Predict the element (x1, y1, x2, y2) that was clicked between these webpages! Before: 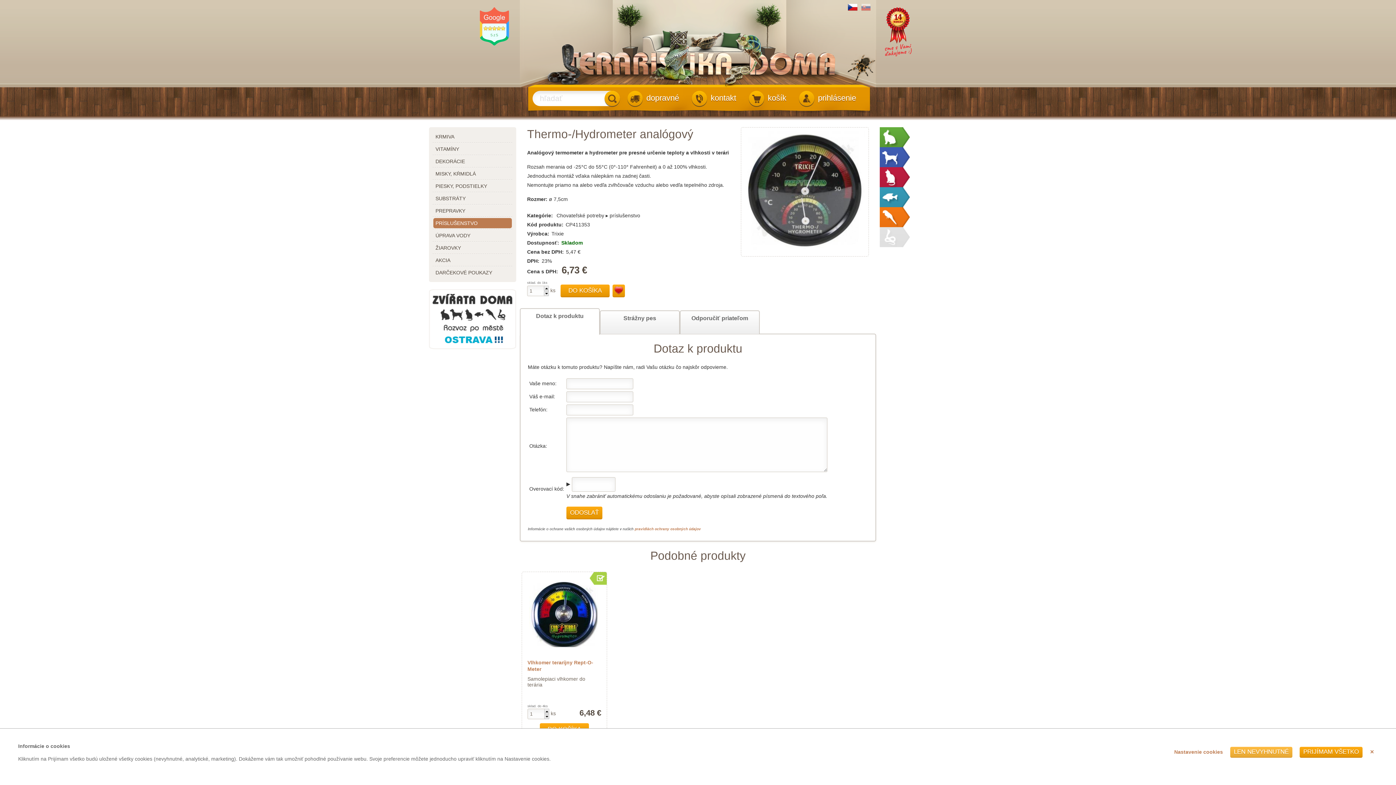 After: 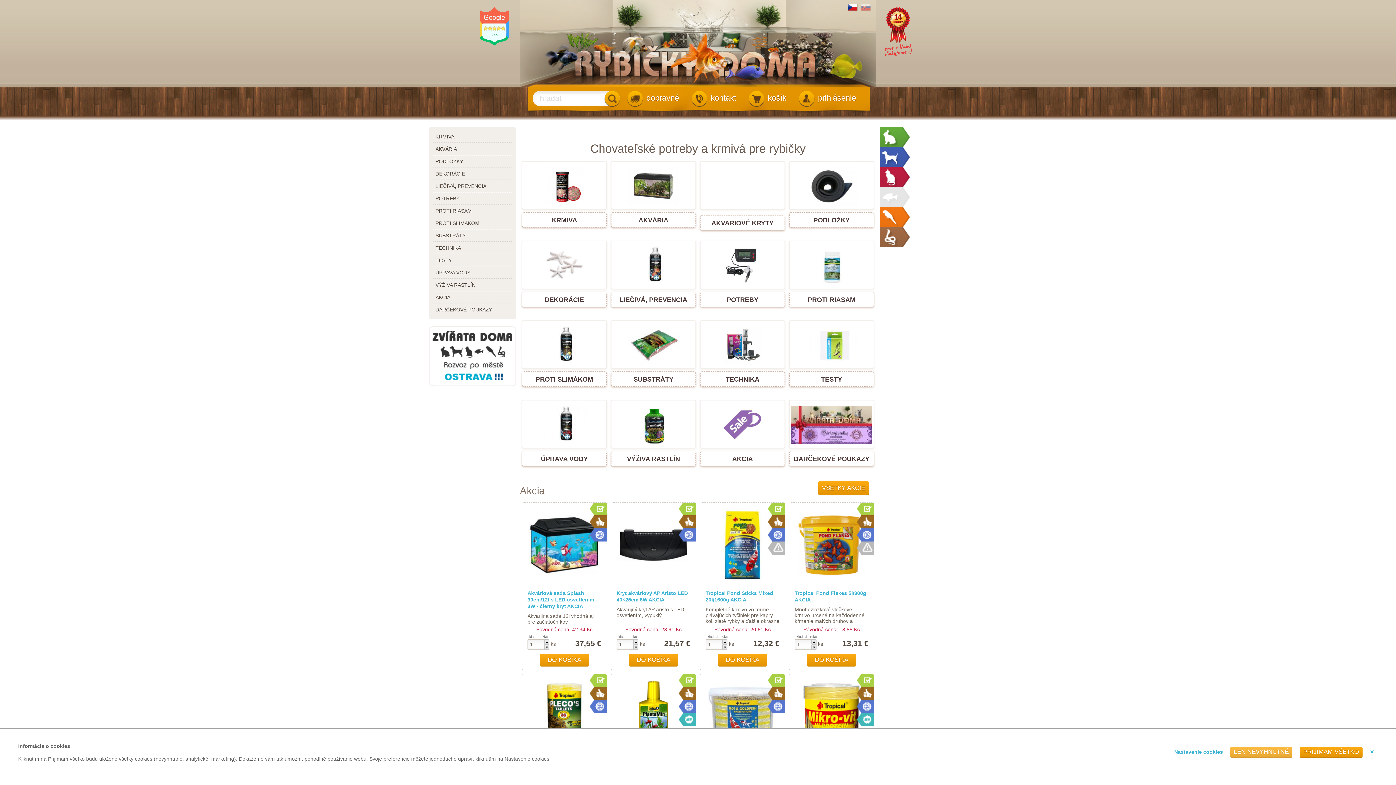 Action: bbox: (880, 187, 910, 207)